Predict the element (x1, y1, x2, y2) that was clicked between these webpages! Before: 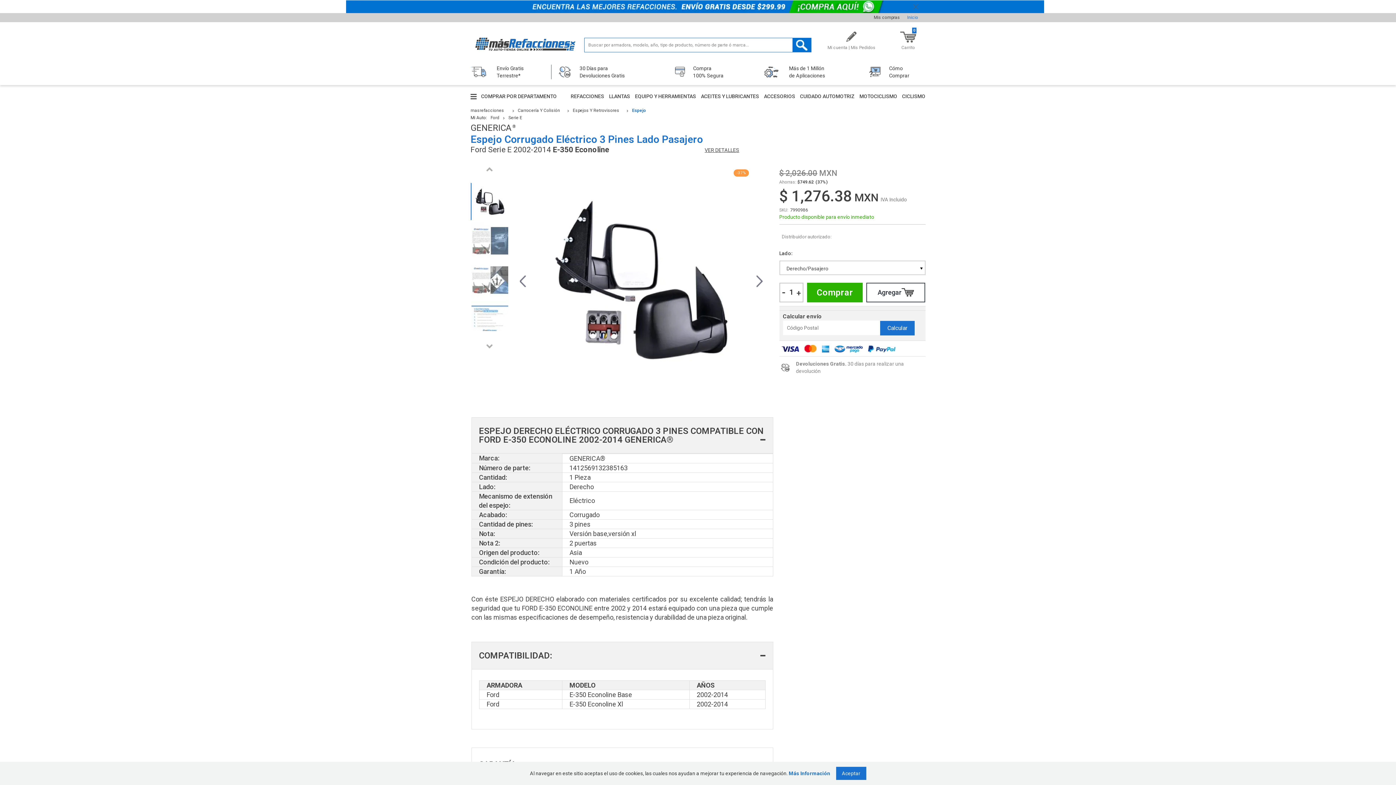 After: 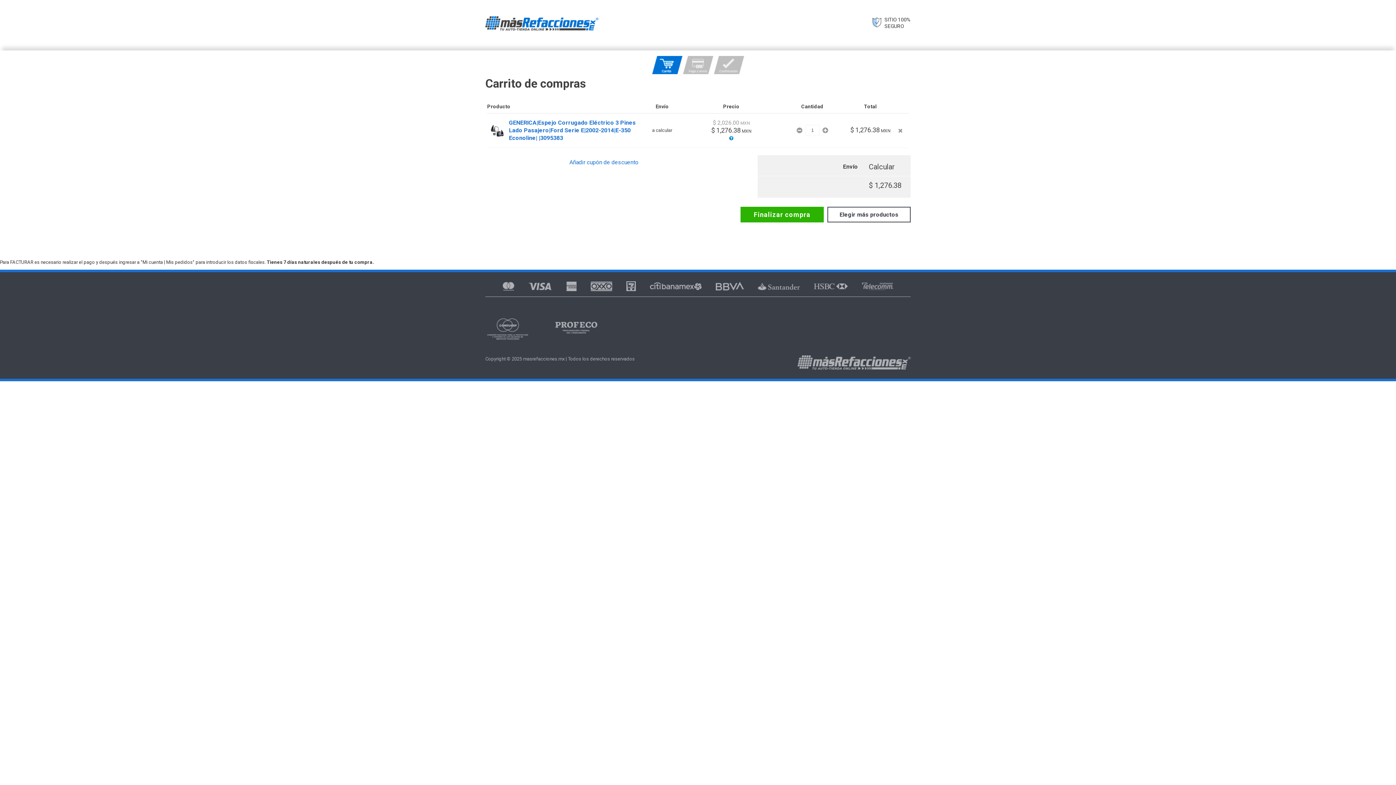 Action: bbox: (807, 282, 862, 302) label: Comprar